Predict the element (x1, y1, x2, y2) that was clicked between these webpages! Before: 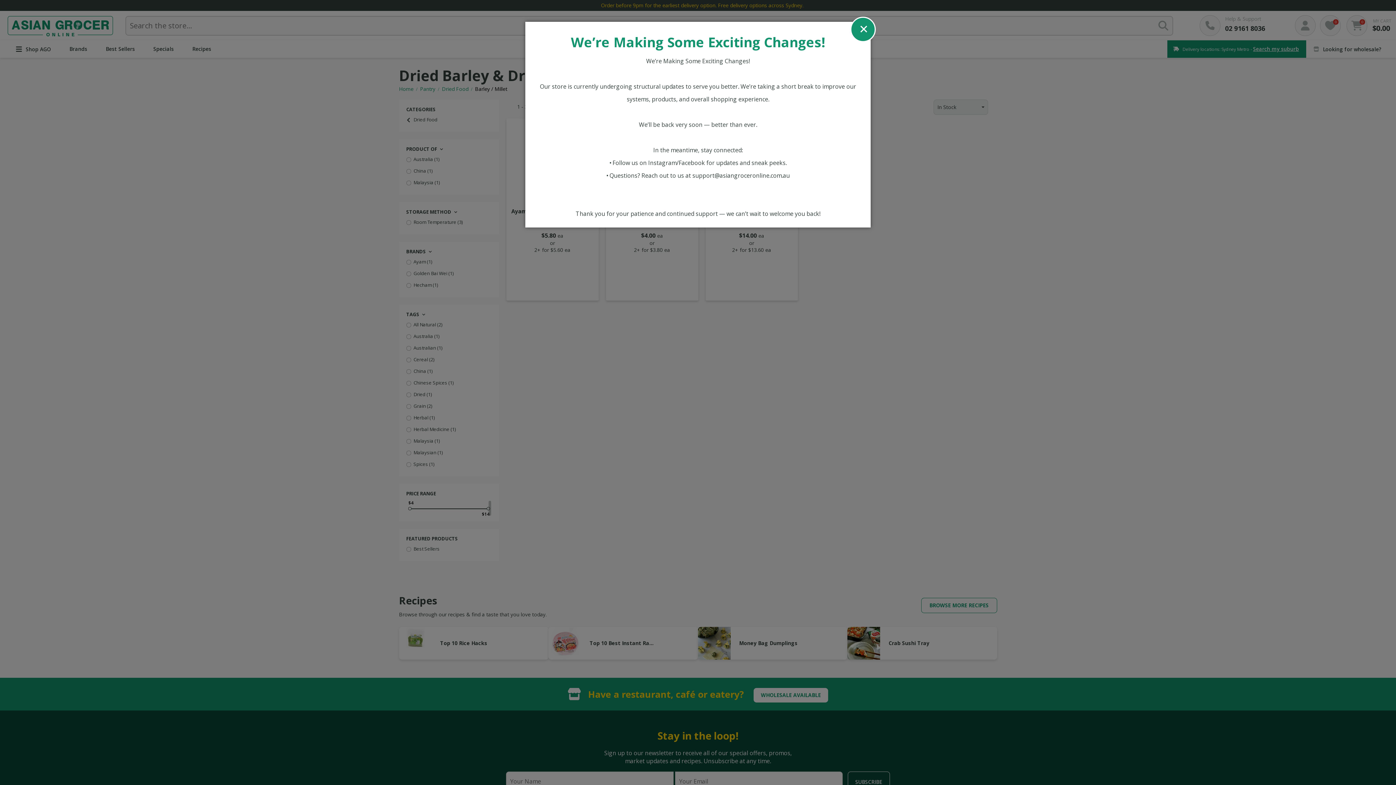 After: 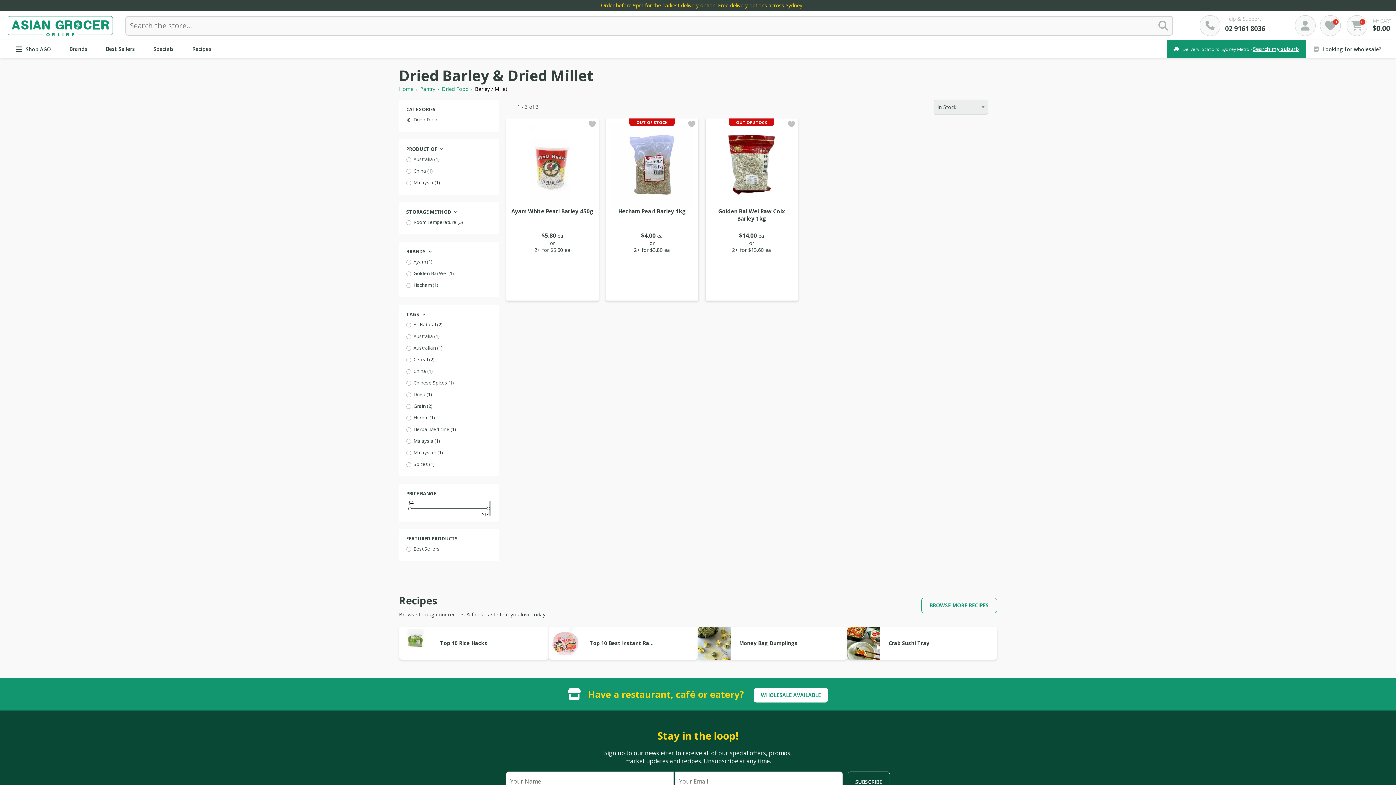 Action: label: x bbox: (850, 16, 876, 42)